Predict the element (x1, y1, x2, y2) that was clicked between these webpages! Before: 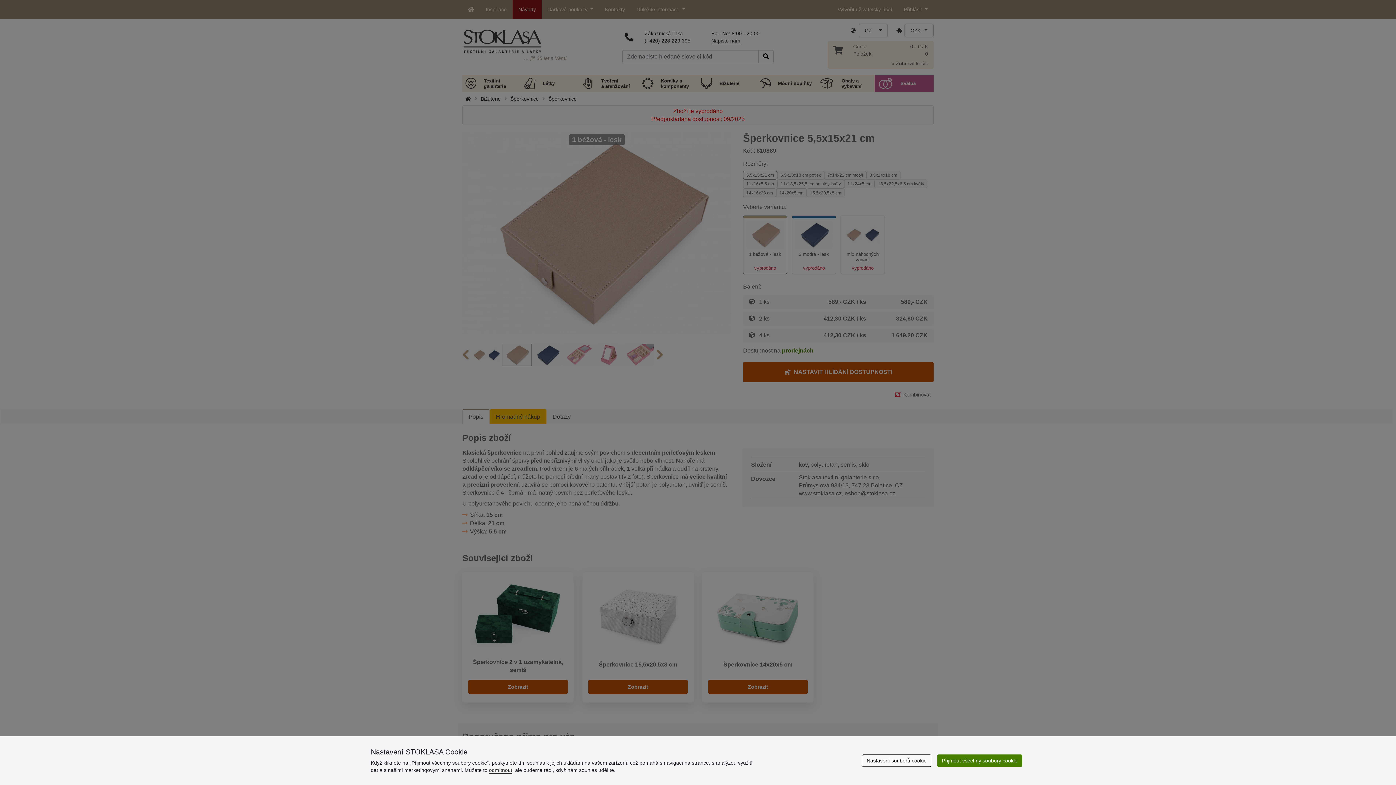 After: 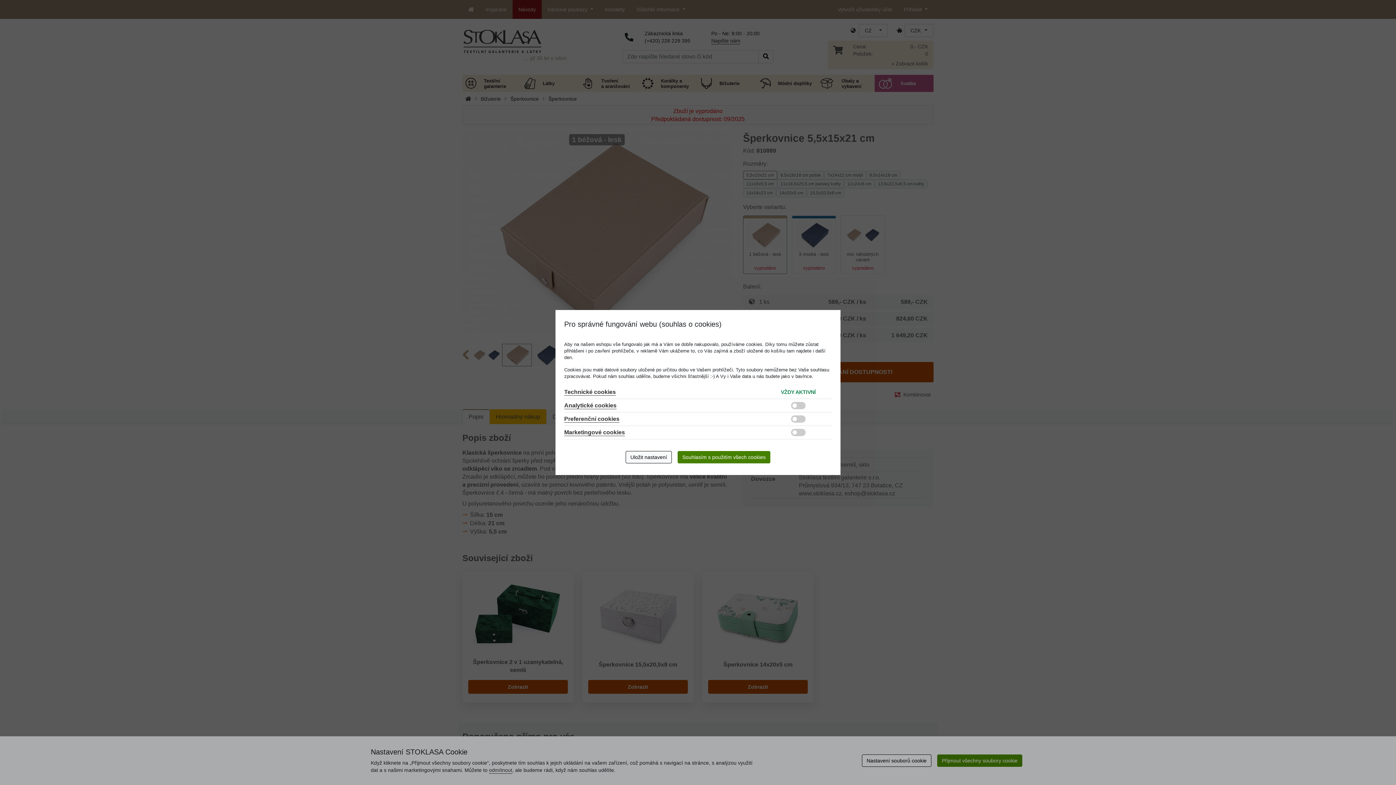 Action: label: Nastavení souborů cookie bbox: (862, 754, 931, 767)